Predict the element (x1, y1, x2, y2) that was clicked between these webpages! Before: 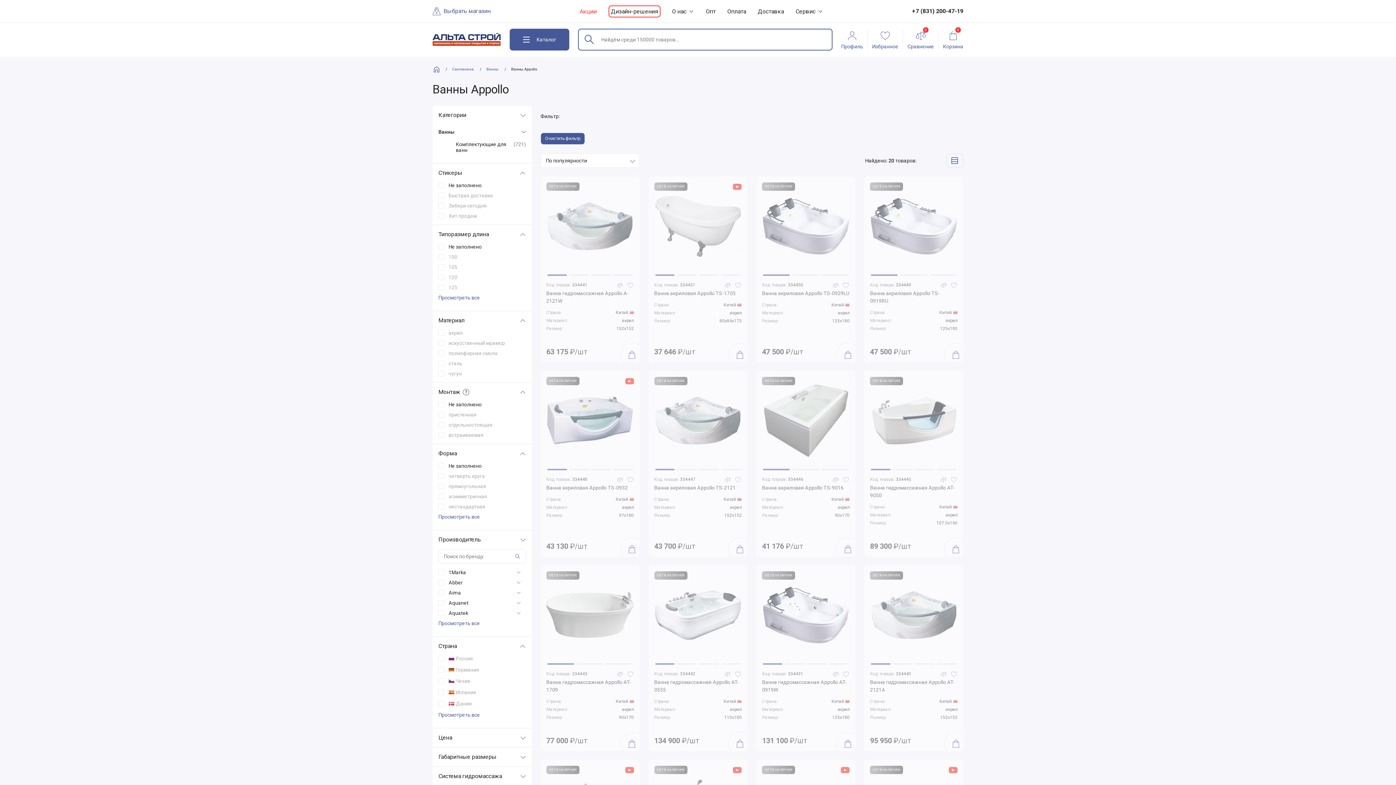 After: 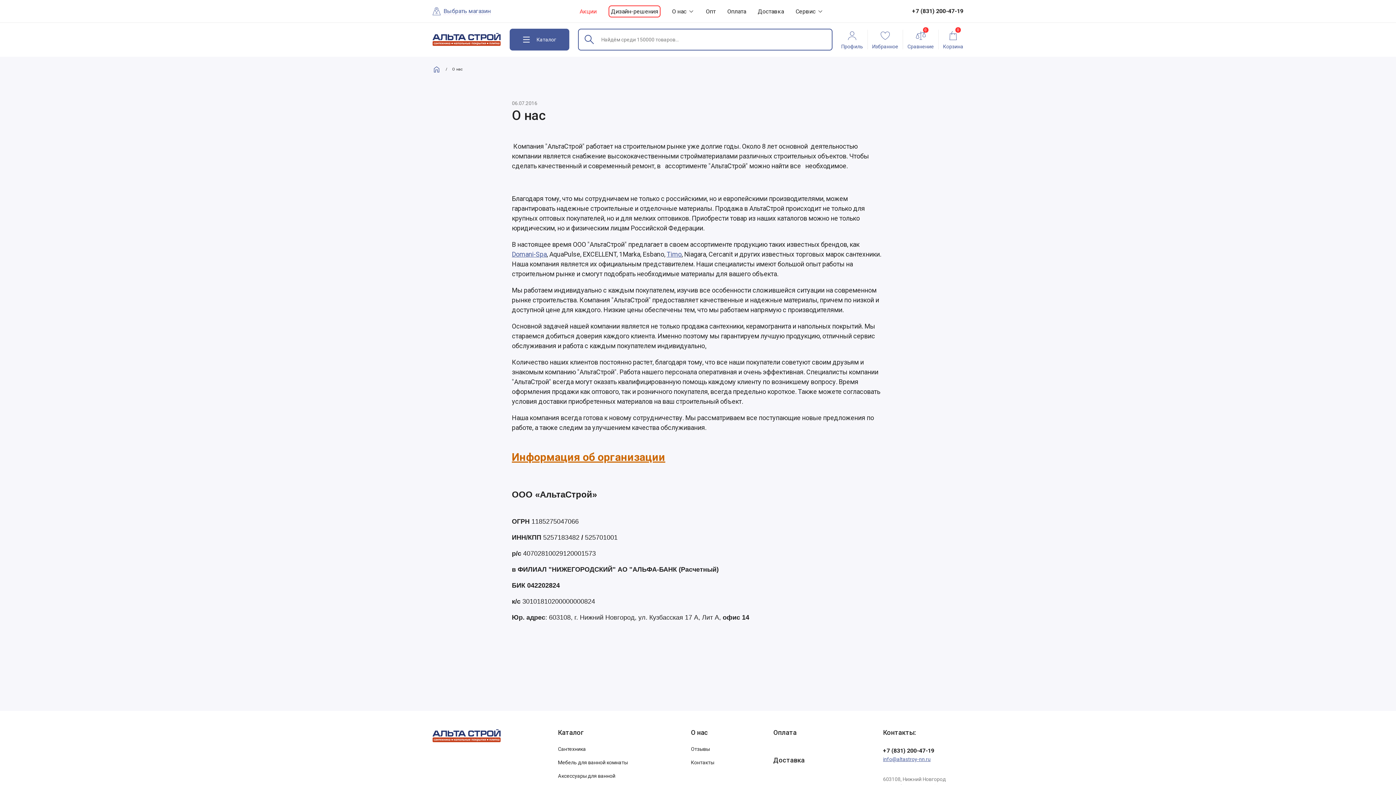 Action: bbox: (672, 7, 694, 14) label: О нас